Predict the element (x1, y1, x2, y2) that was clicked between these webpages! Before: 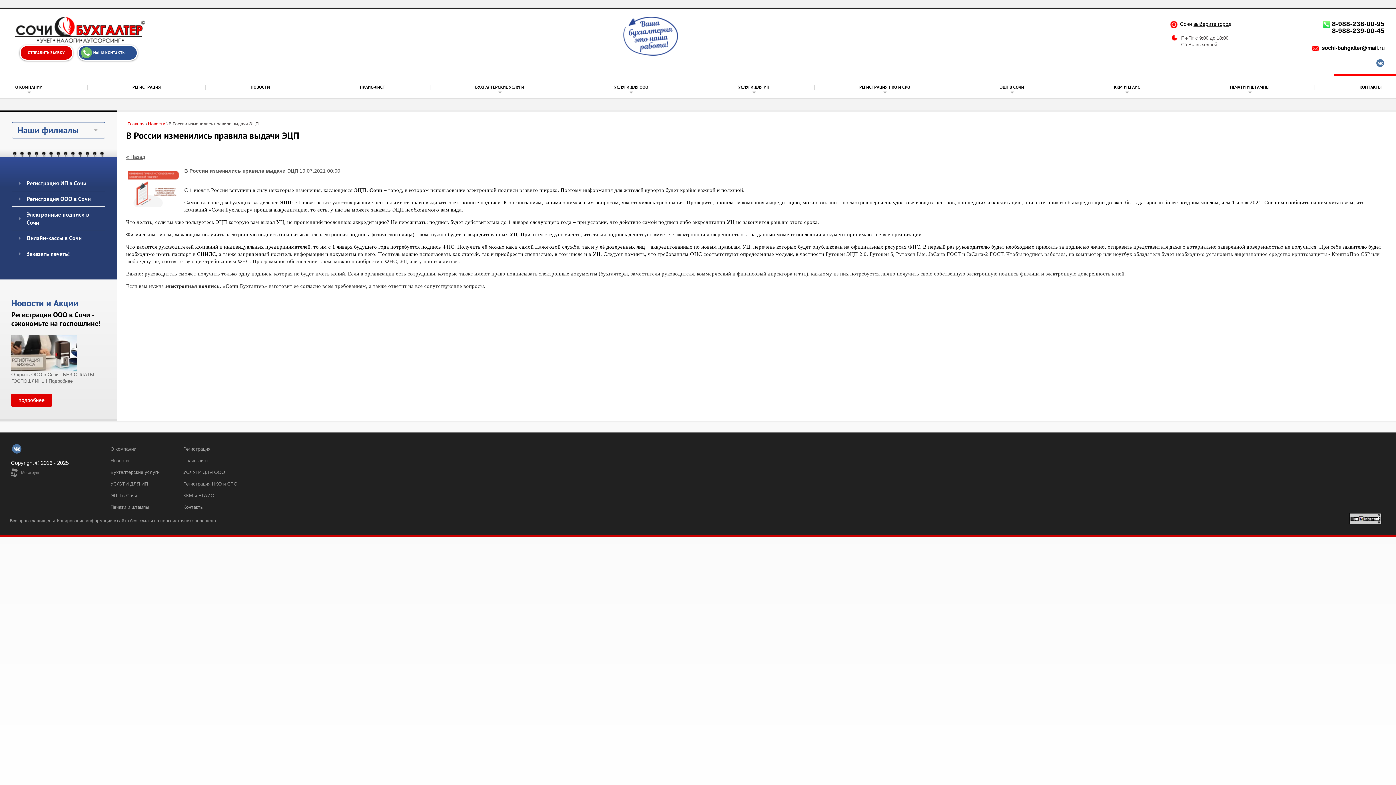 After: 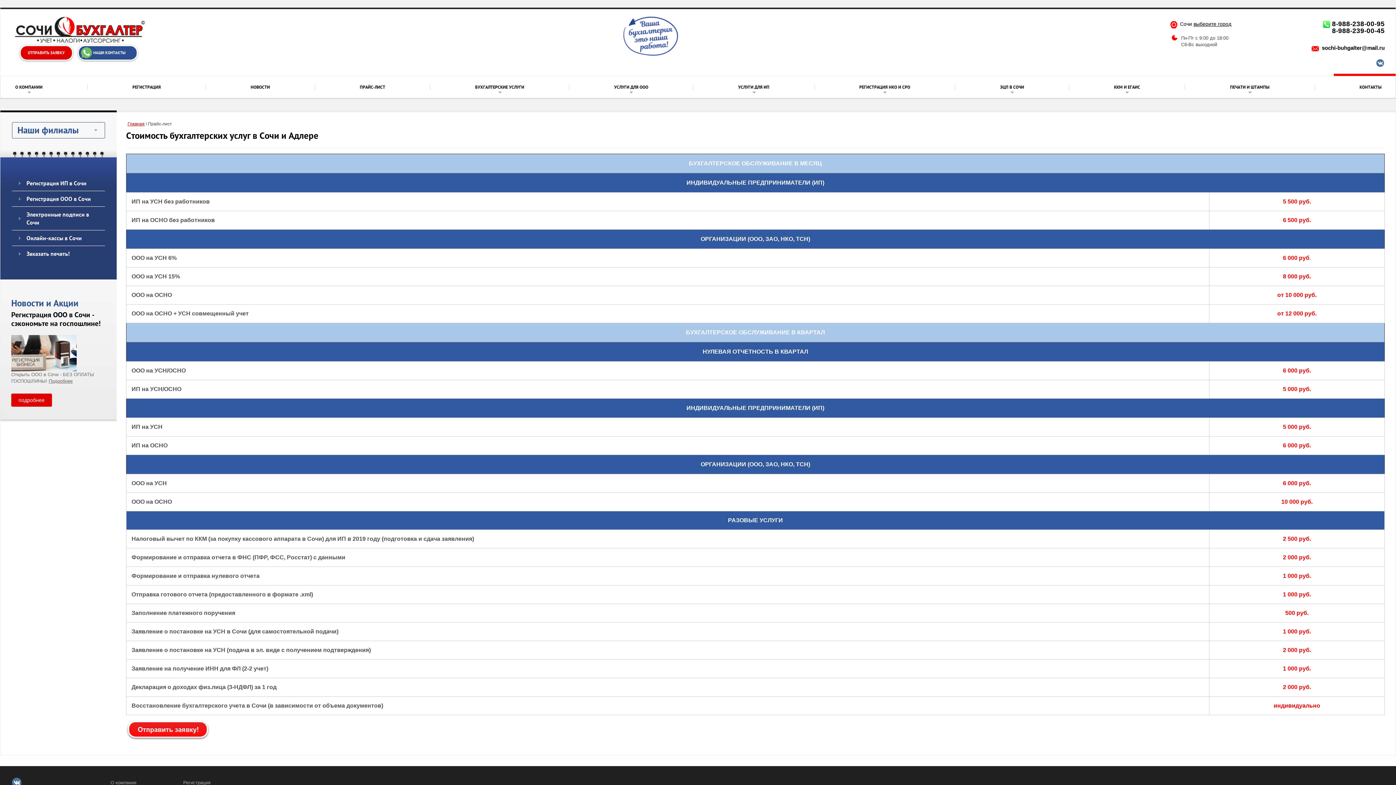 Action: label: Прайс-лист bbox: (179, 456, 250, 466)